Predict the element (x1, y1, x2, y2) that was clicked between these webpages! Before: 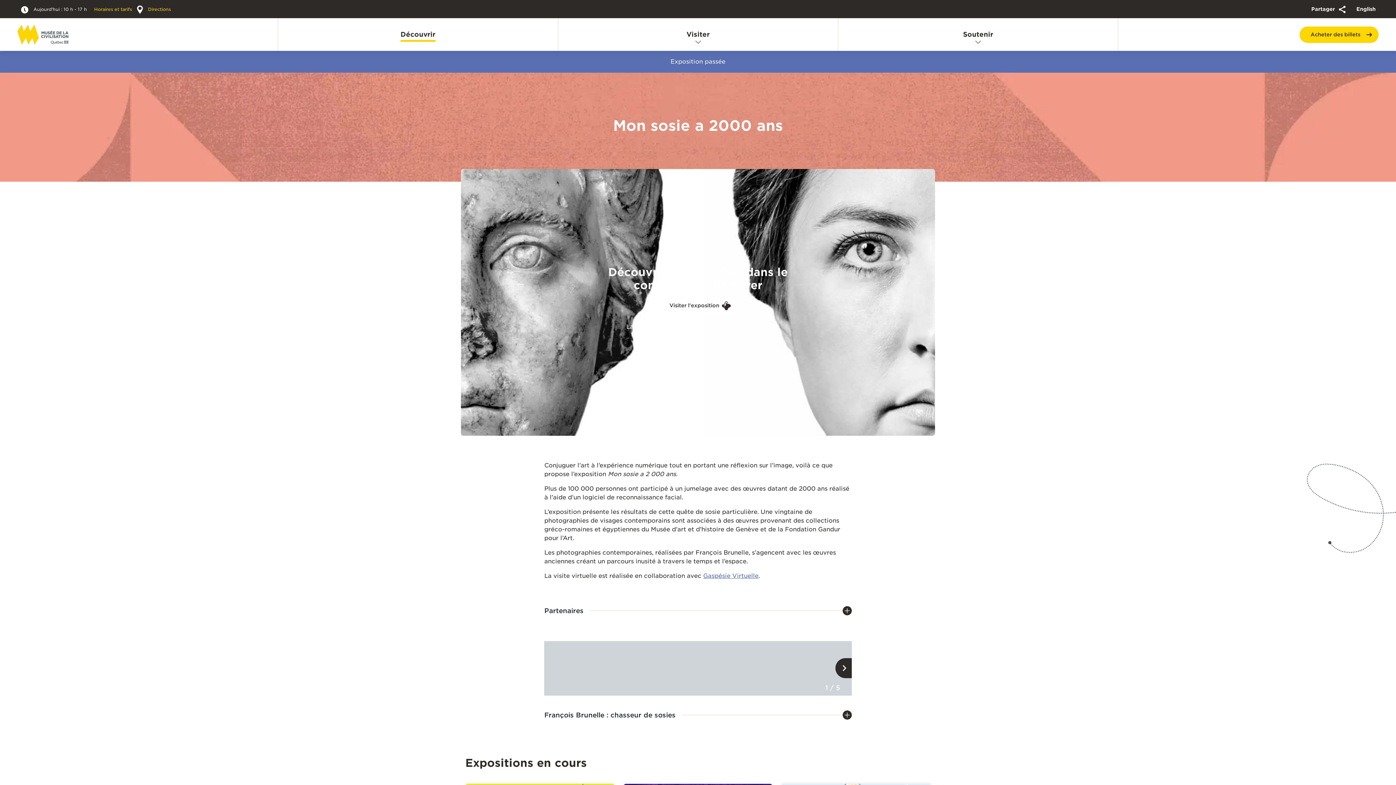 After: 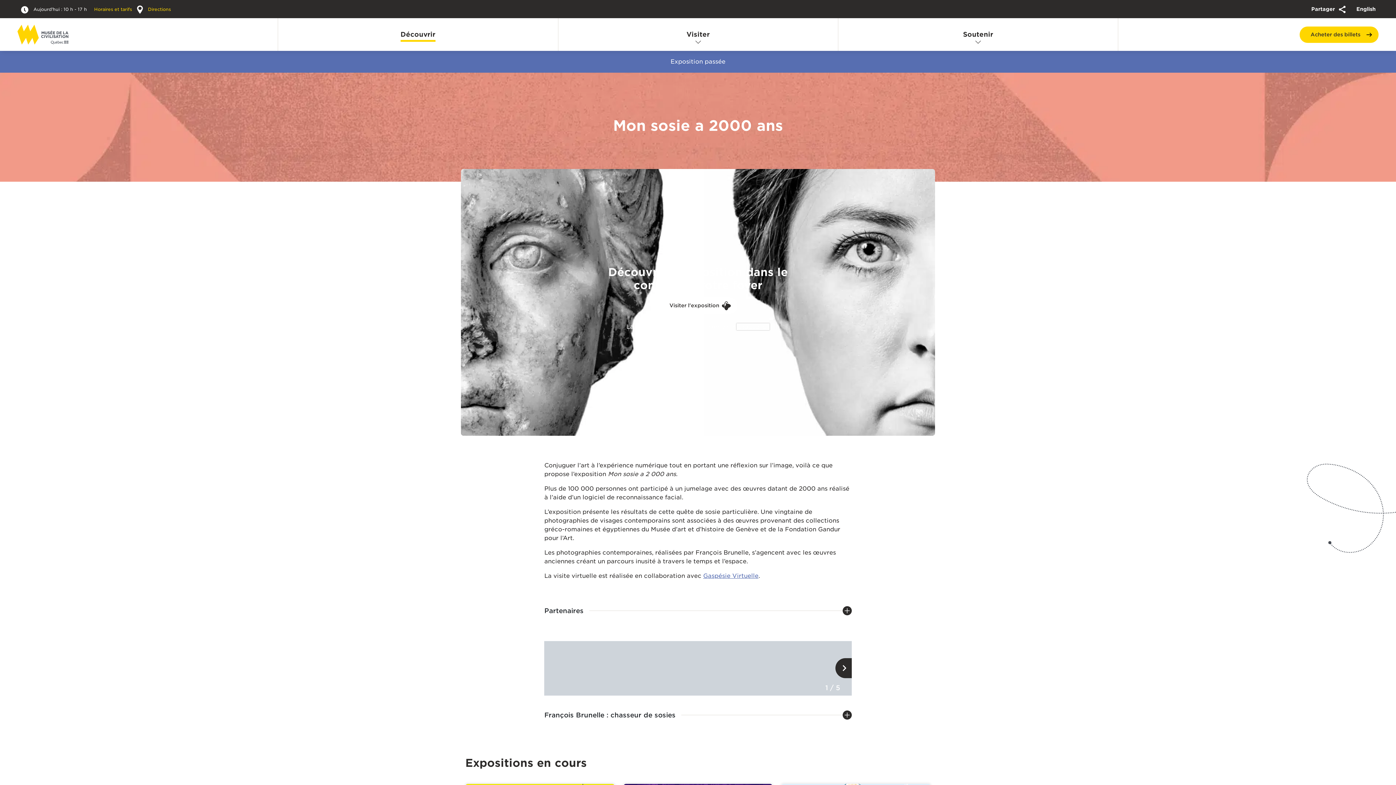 Action: bbox: (736, 323, 769, 330) label: Cliquez ici.
Ce lien ouvrira dans une autre fenêtre